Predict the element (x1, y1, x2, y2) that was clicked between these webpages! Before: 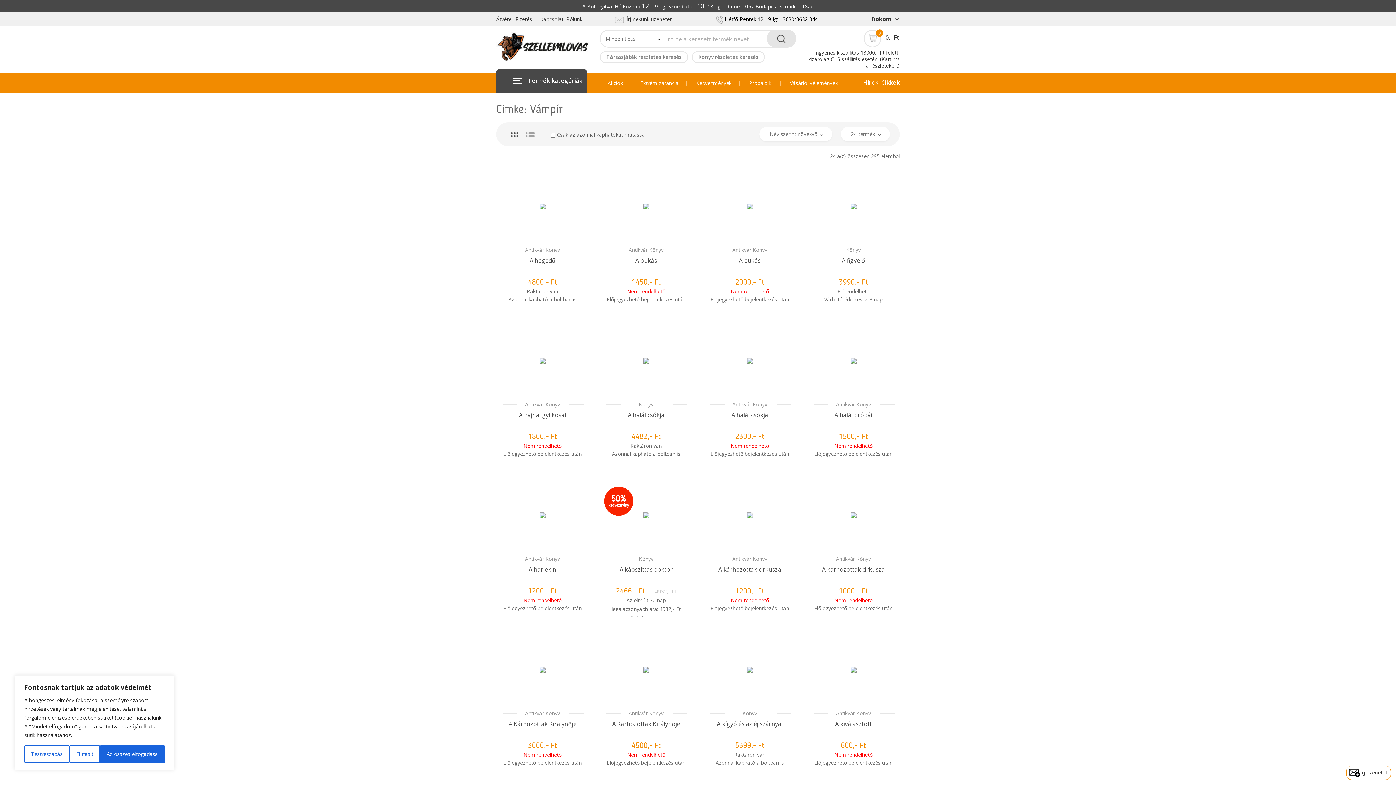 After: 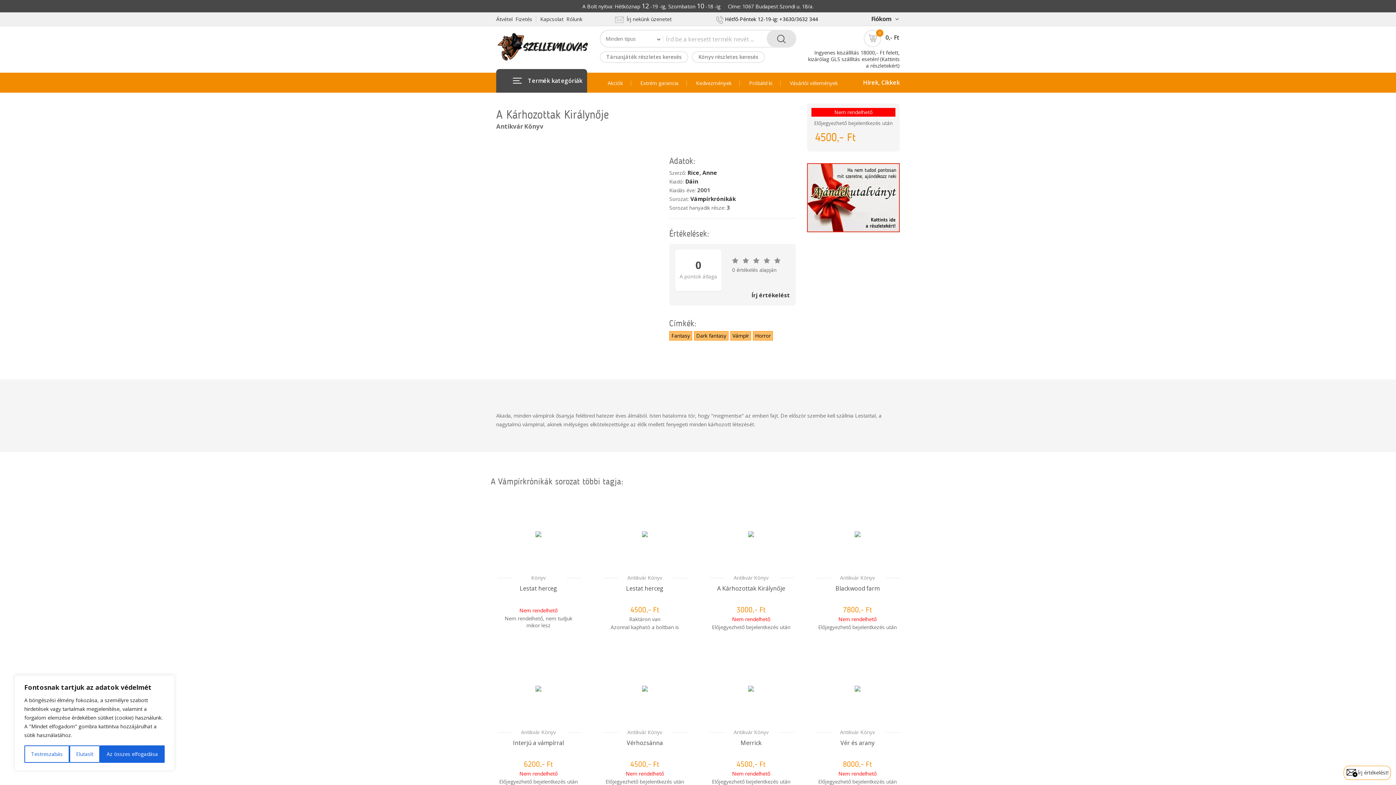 Action: bbox: (606, 631, 686, 707)